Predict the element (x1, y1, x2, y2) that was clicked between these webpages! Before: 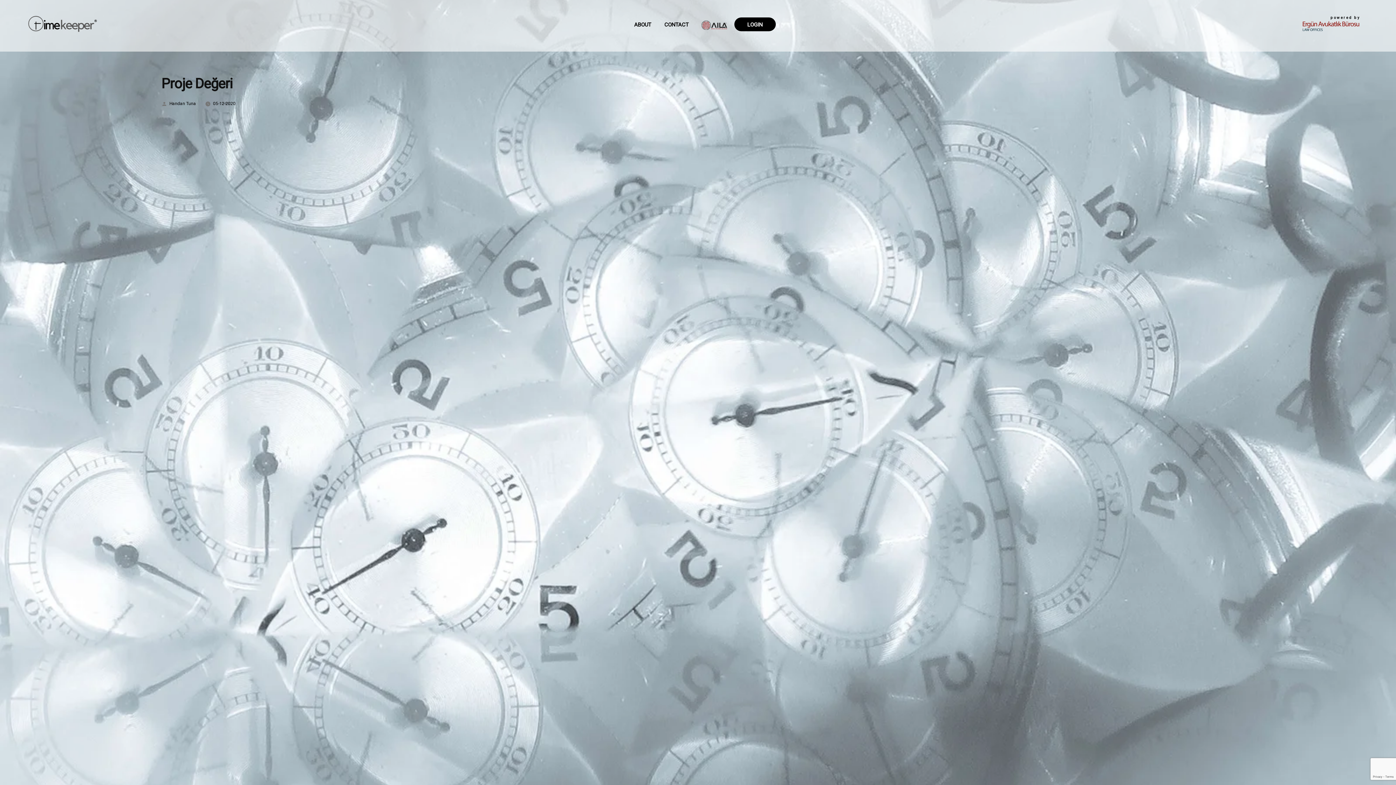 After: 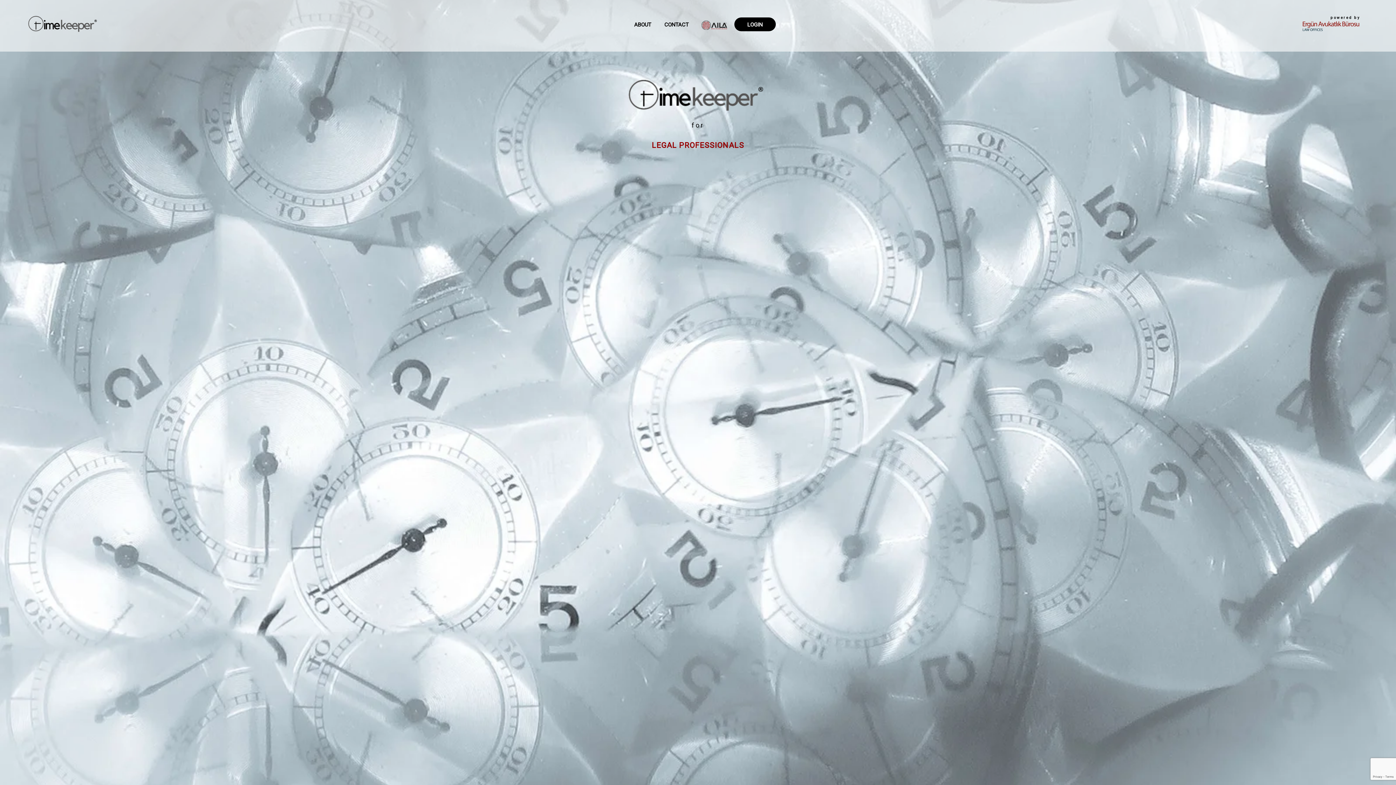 Action: bbox: (169, 100, 196, 106) label: Handan Tuna